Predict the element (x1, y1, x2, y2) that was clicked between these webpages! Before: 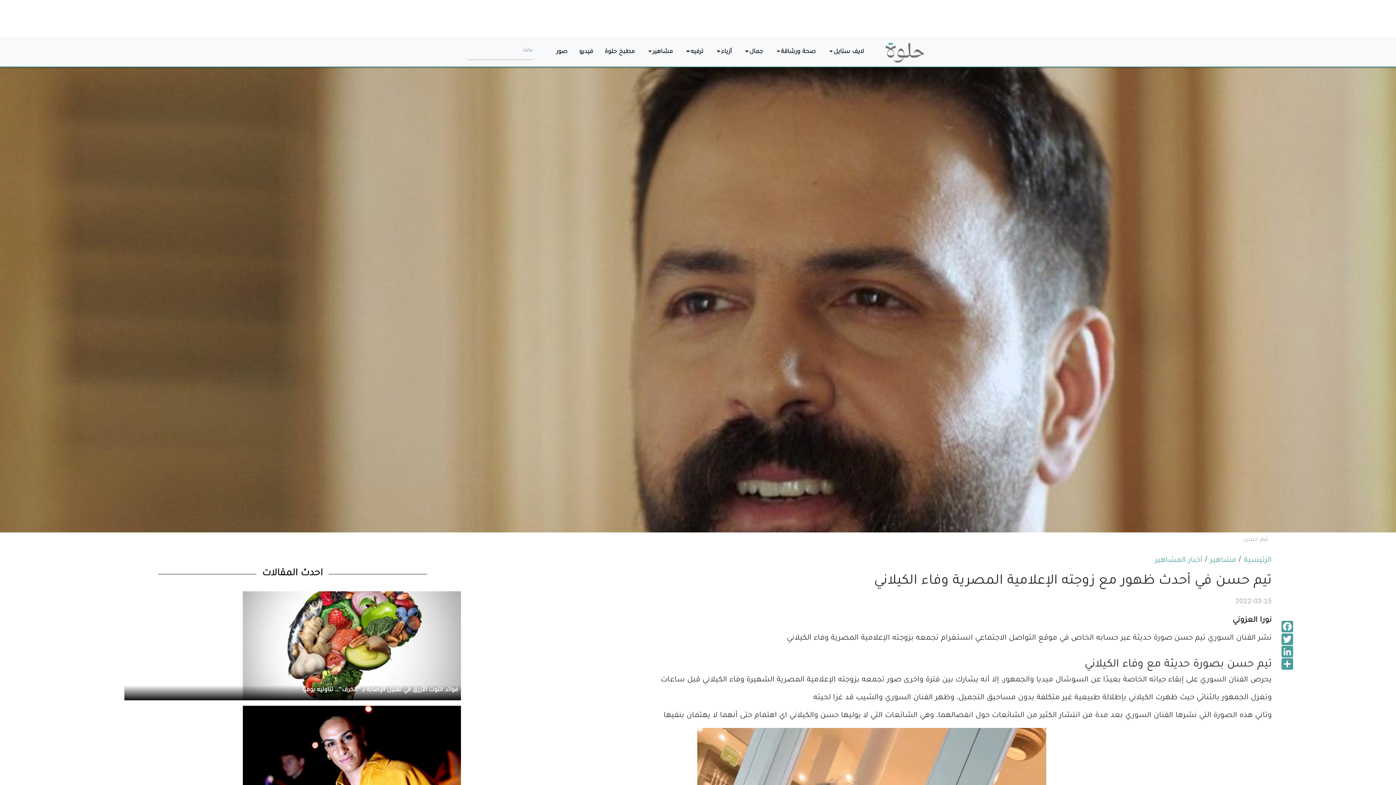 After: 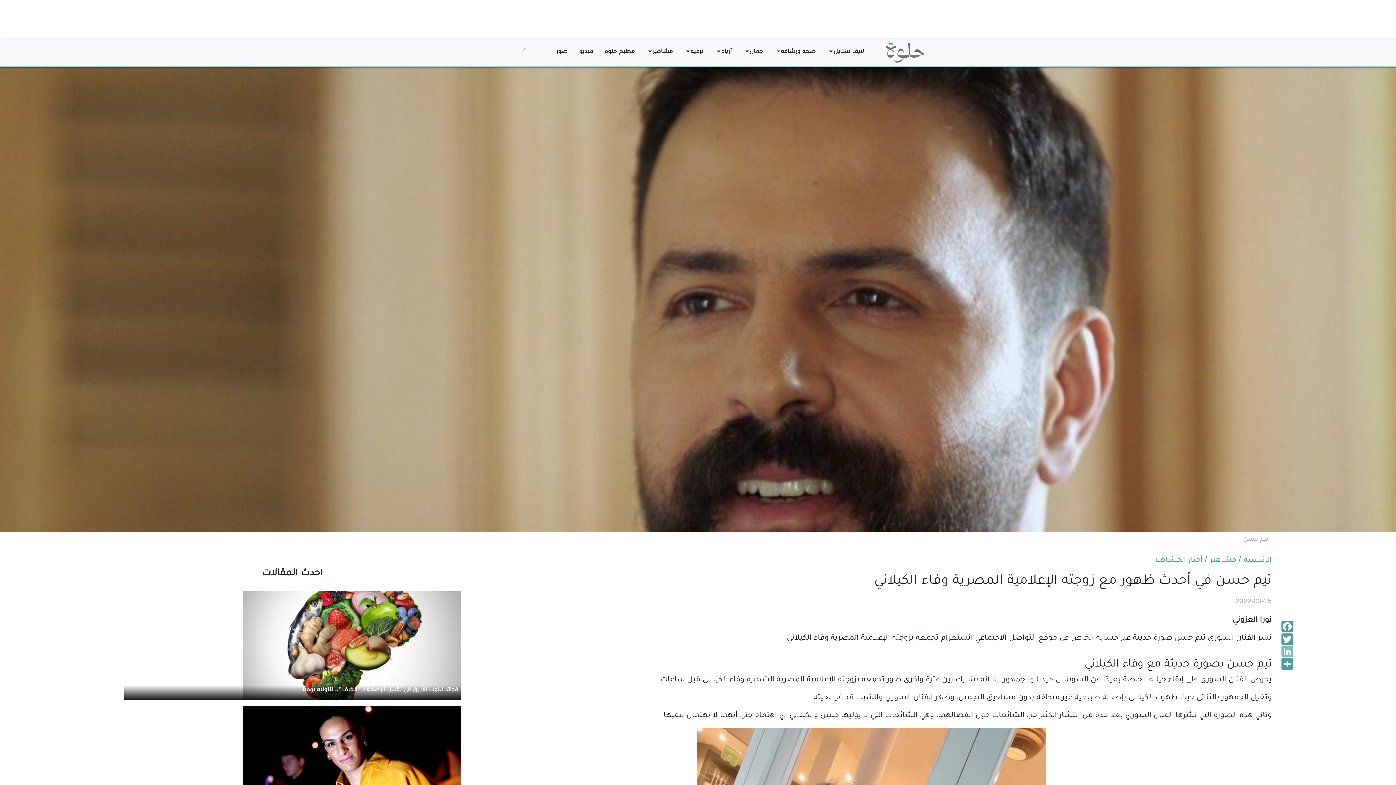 Action: bbox: (1280, 646, 1295, 658) label: LinkedIn